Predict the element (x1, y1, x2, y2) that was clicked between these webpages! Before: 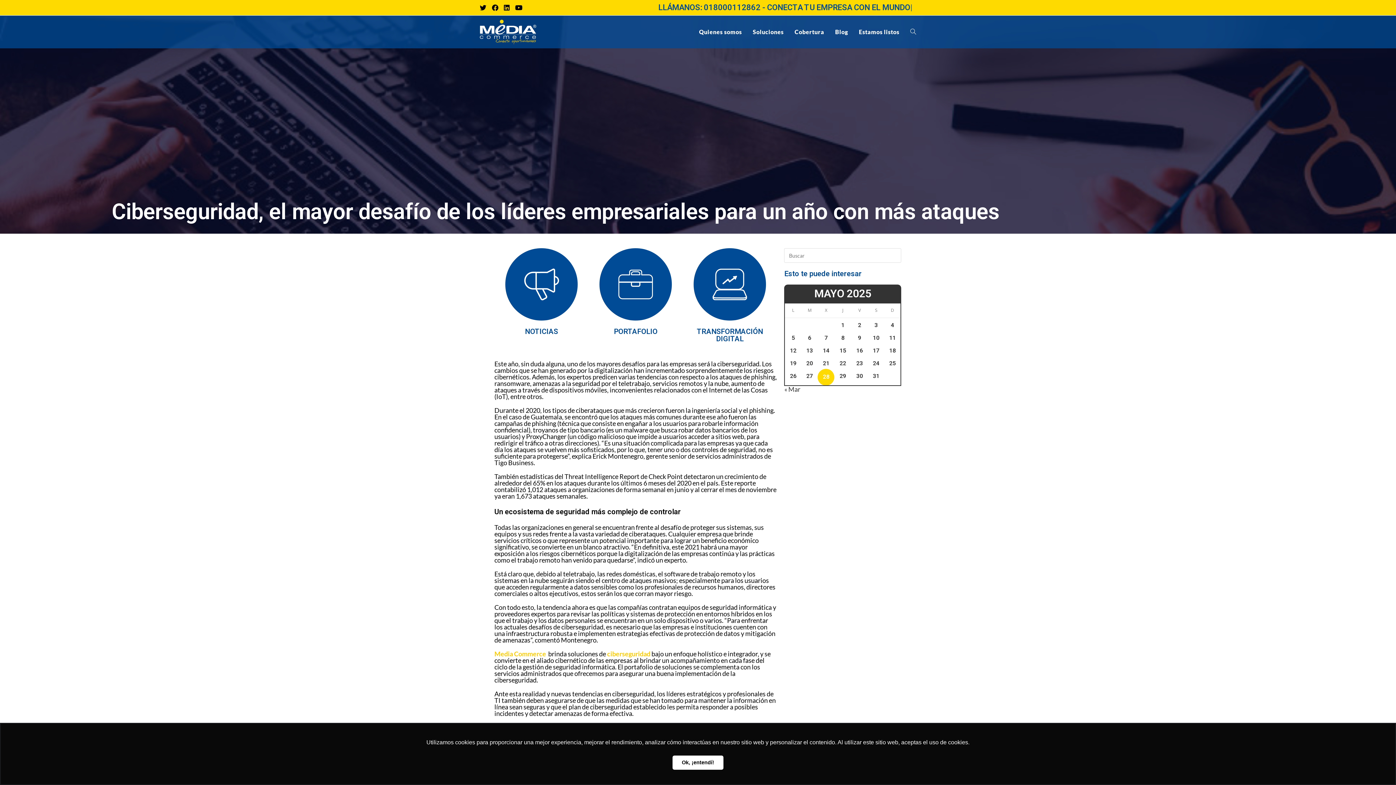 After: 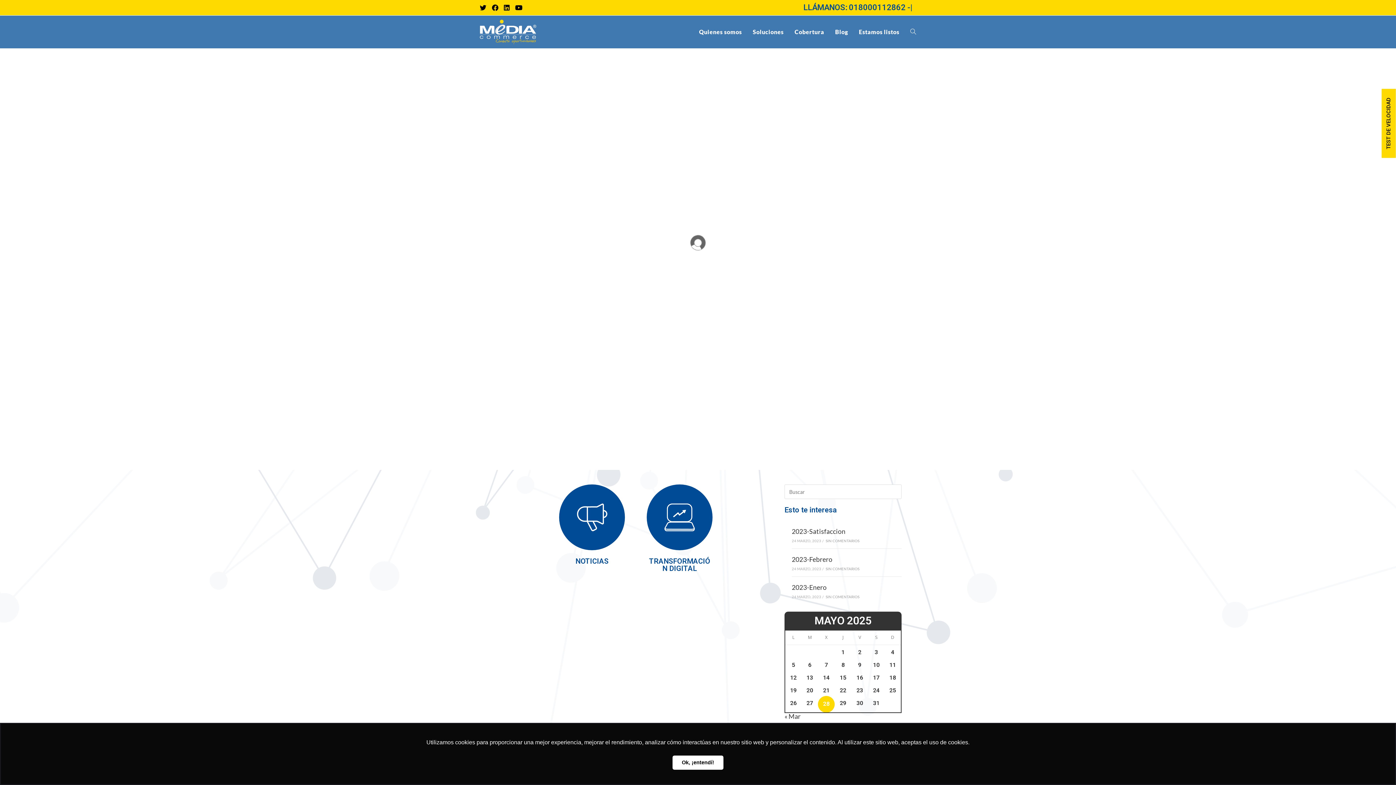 Action: bbox: (617, 266, 653, 302)